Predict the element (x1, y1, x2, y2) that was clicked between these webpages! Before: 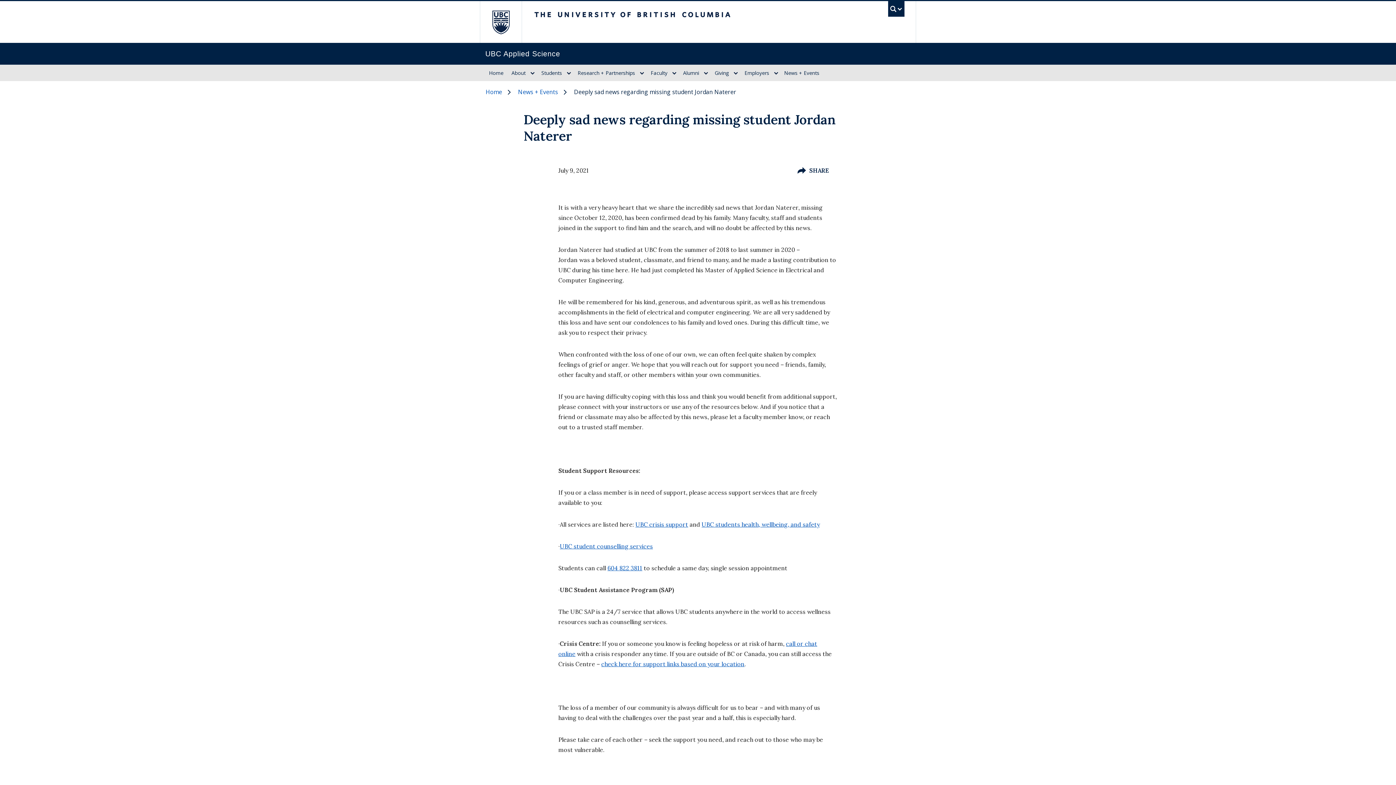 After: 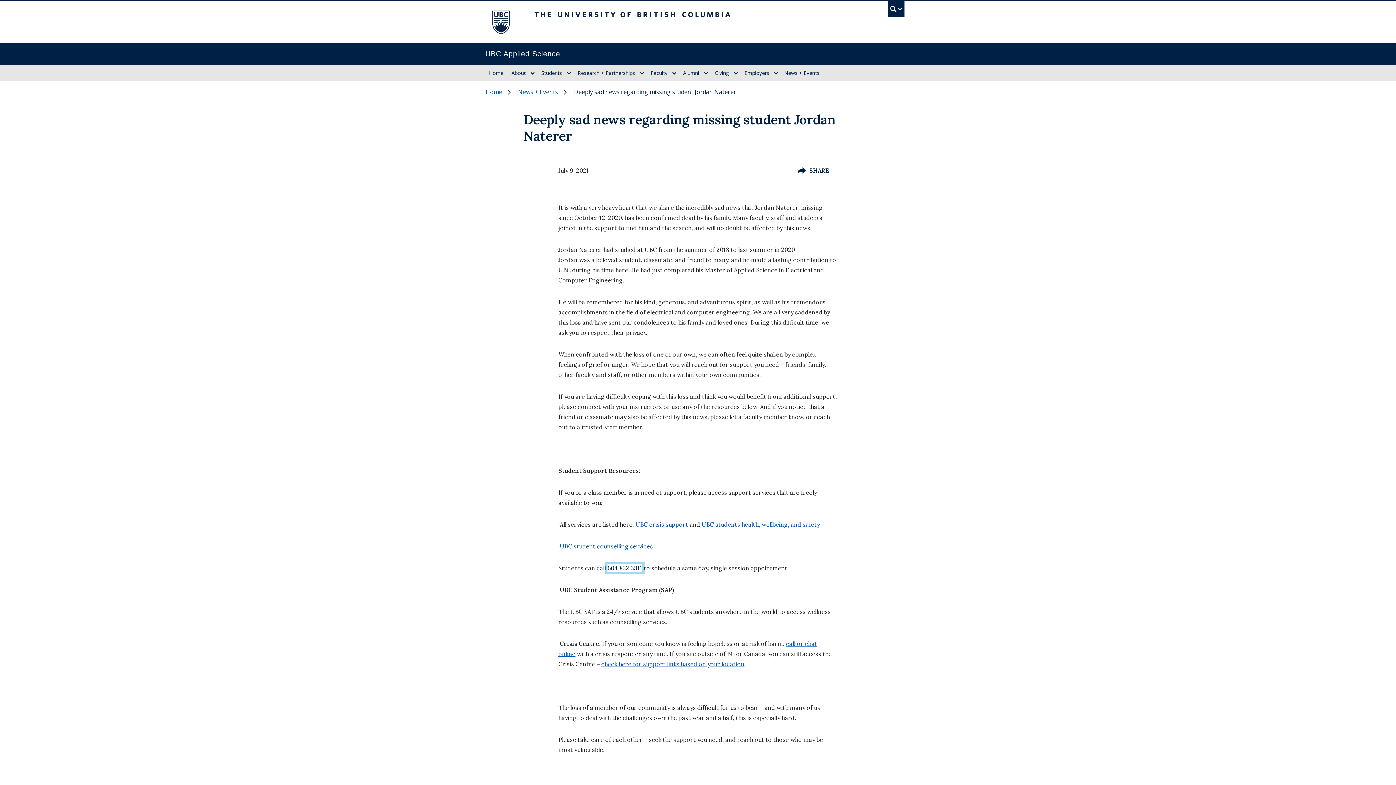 Action: label: 604 822 3811 bbox: (607, 564, 642, 572)